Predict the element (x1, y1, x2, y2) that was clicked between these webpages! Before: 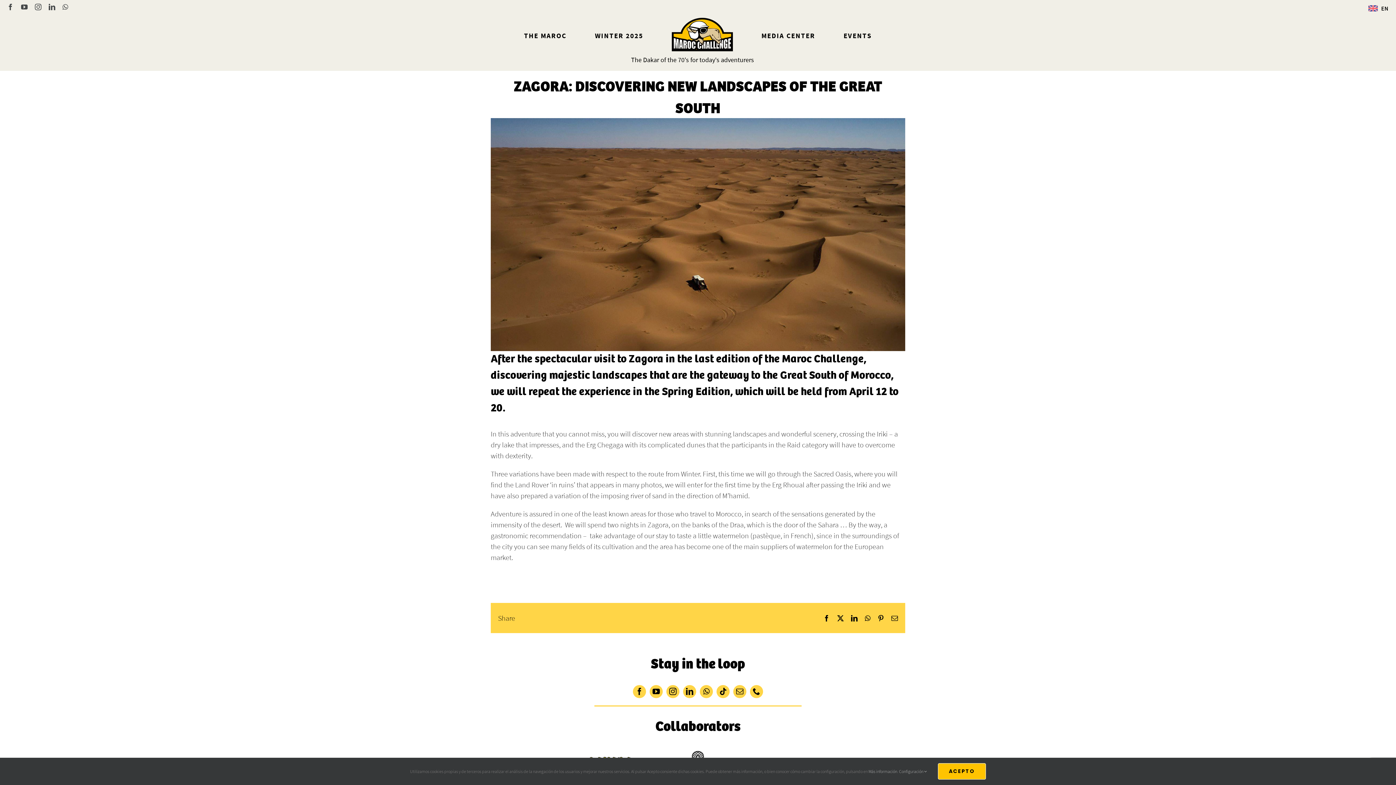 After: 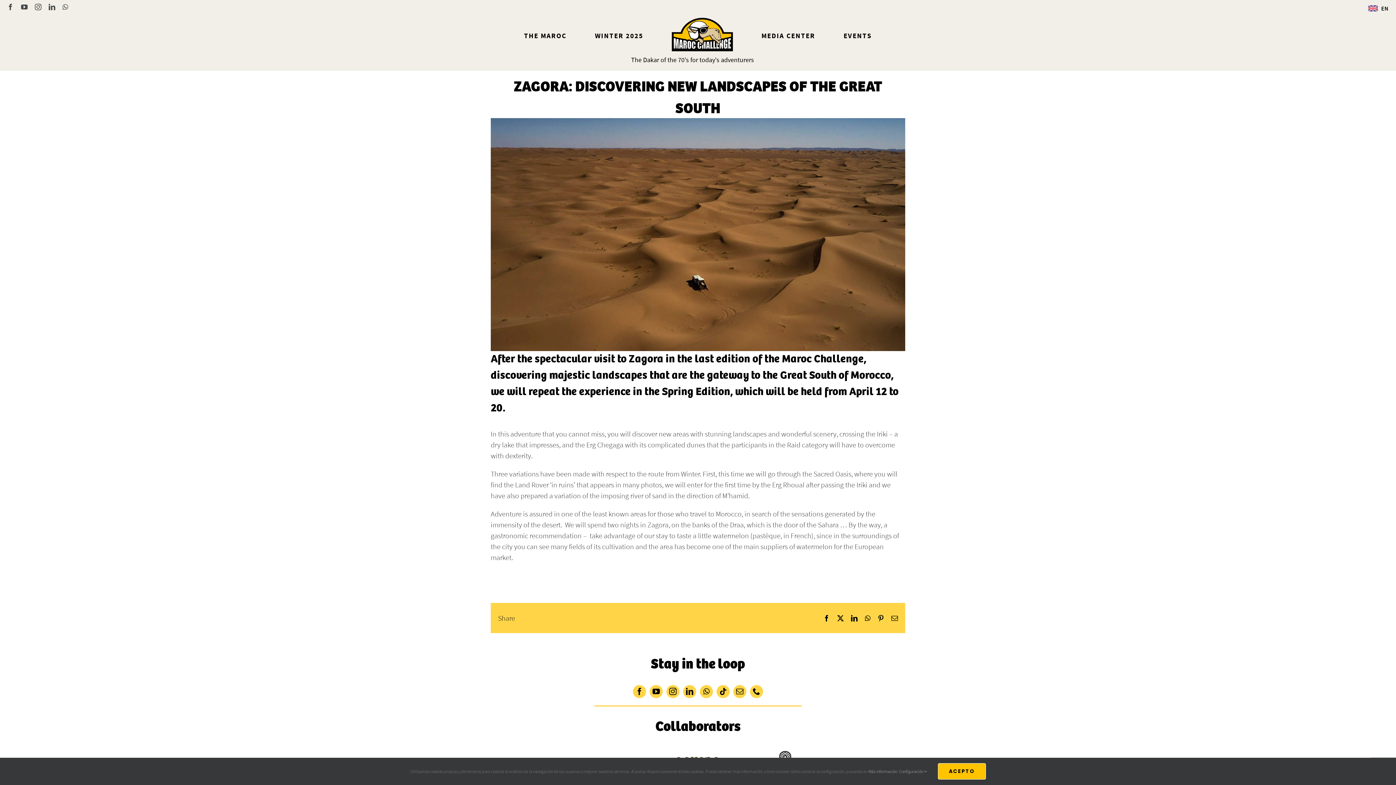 Action: bbox: (48, 3, 55, 10) label: LinkedIn